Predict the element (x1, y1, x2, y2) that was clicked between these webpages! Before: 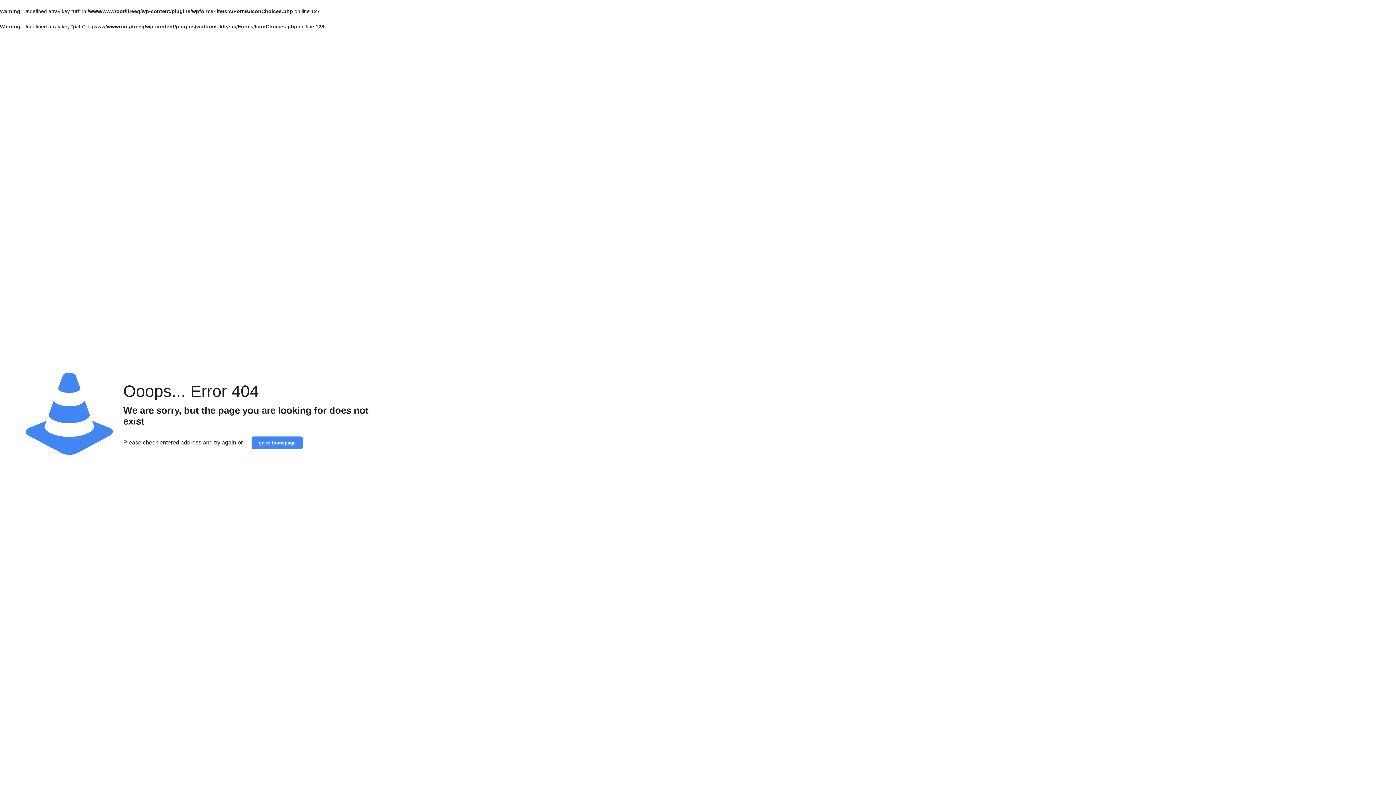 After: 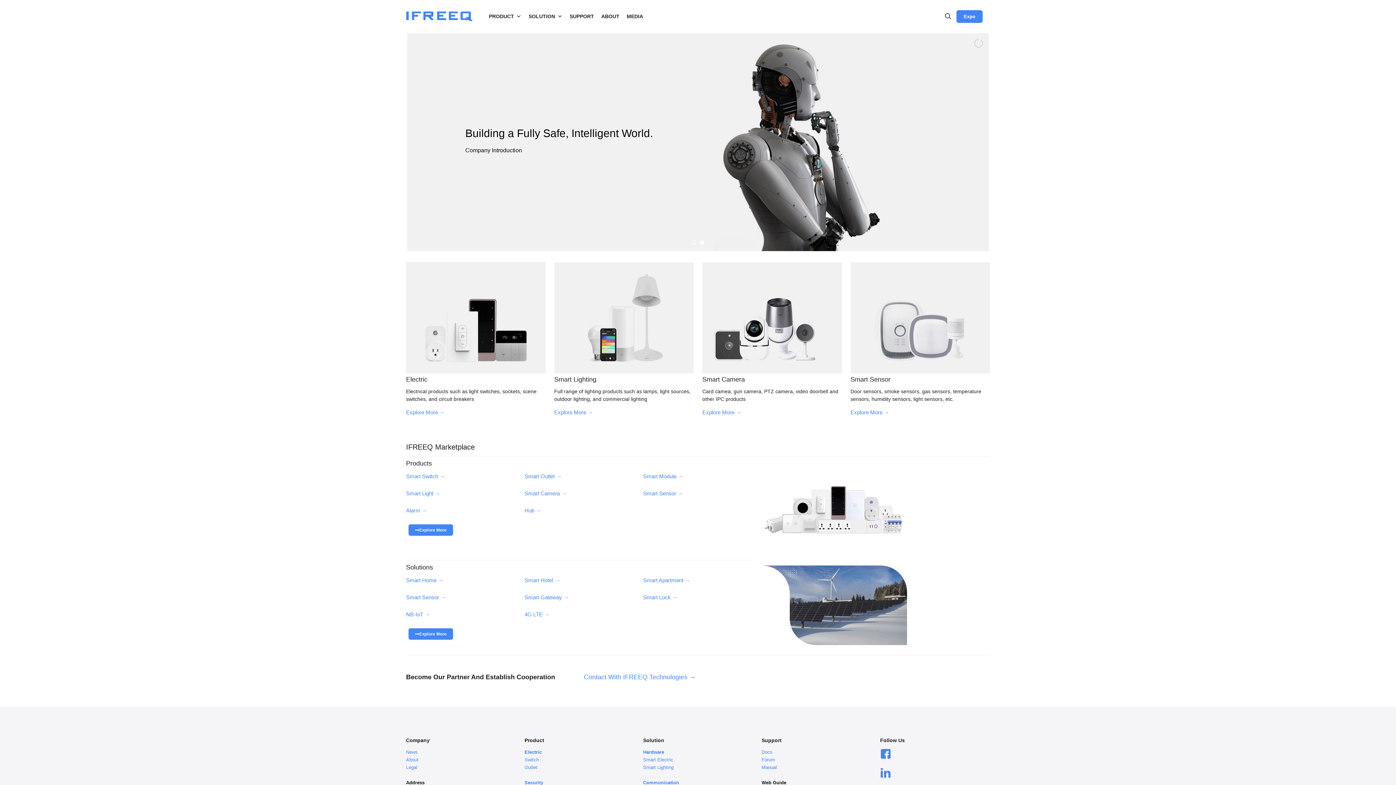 Action: label: go to homepage bbox: (251, 436, 302, 449)